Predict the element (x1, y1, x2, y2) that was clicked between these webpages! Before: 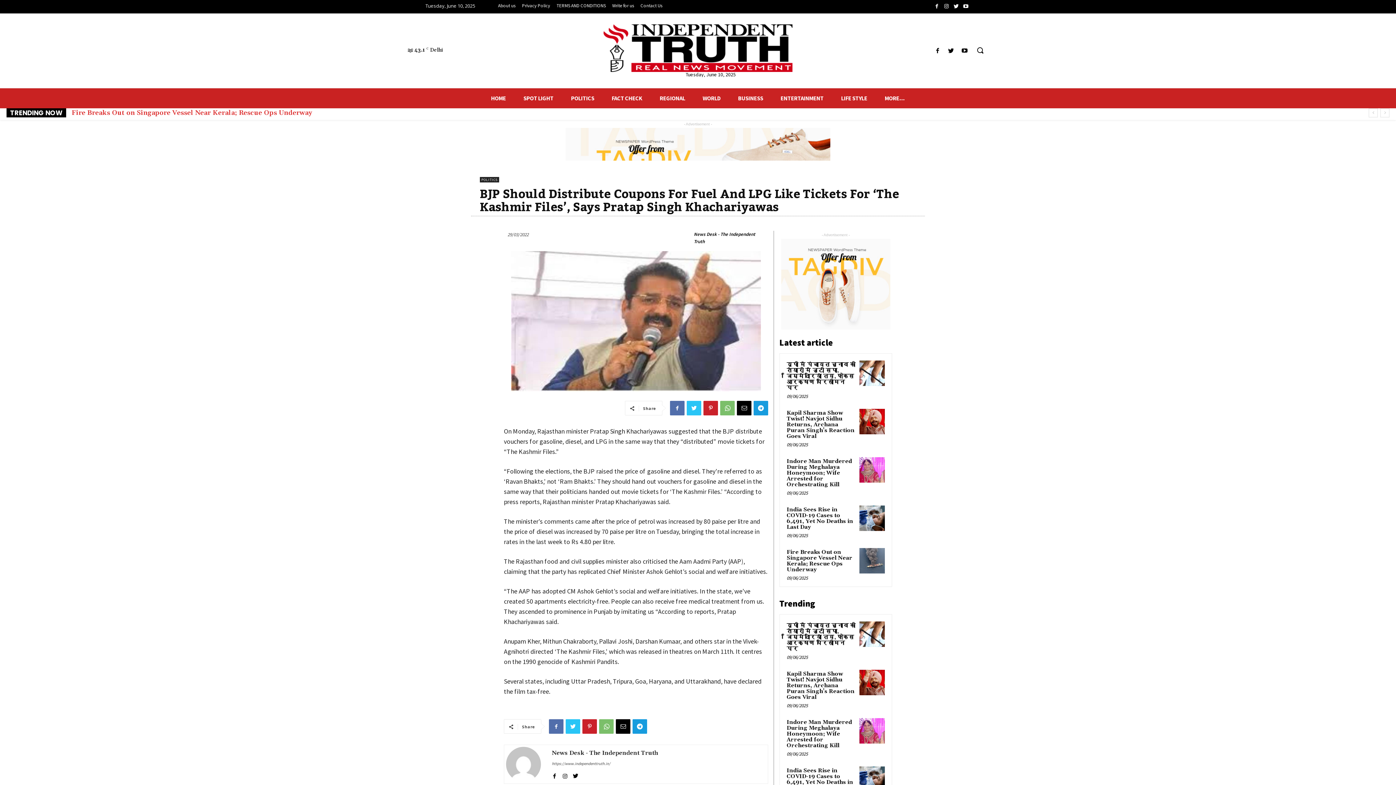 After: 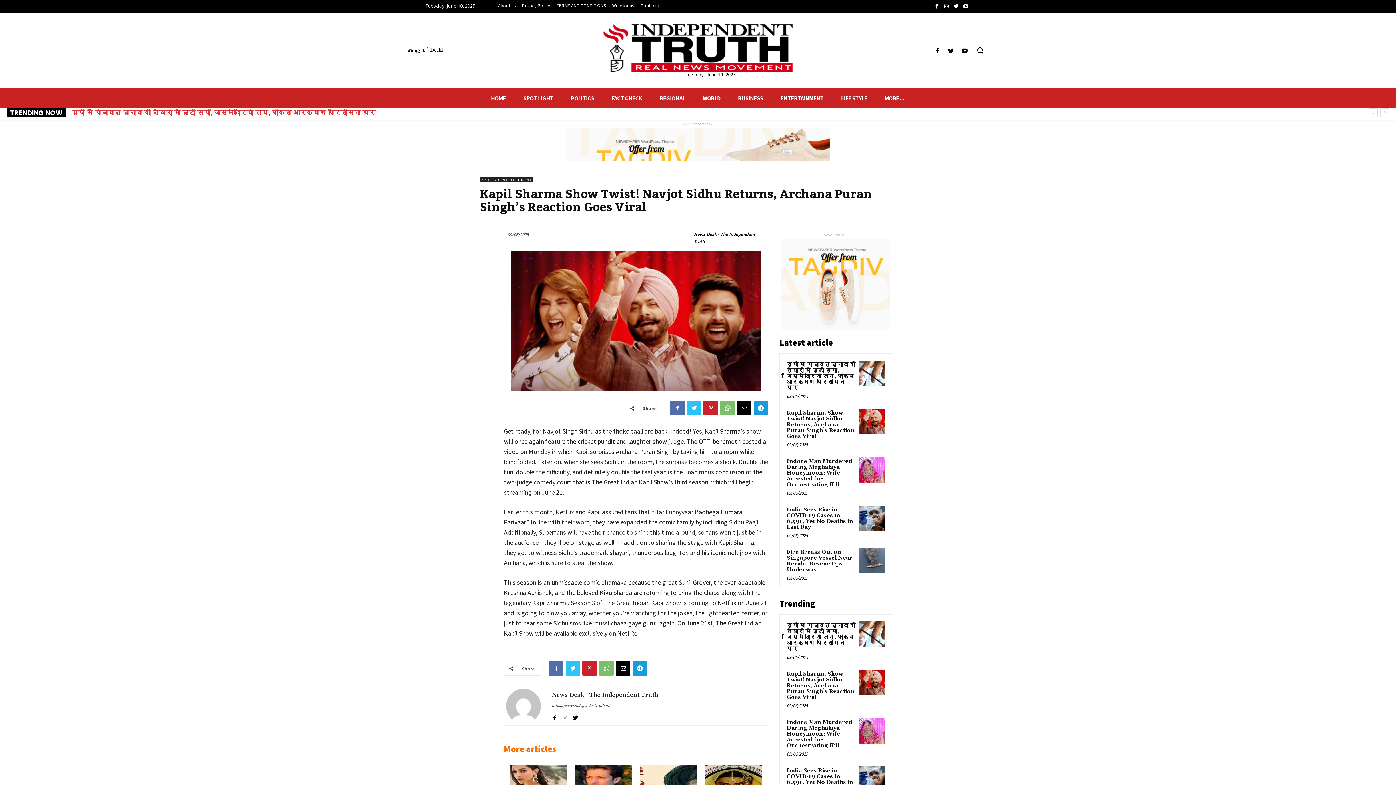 Action: bbox: (786, 409, 854, 439) label: Kapil Sharma Show Twist! Navjot Sidhu Returns, Archana Puran Singh’s Reaction Goes Viral